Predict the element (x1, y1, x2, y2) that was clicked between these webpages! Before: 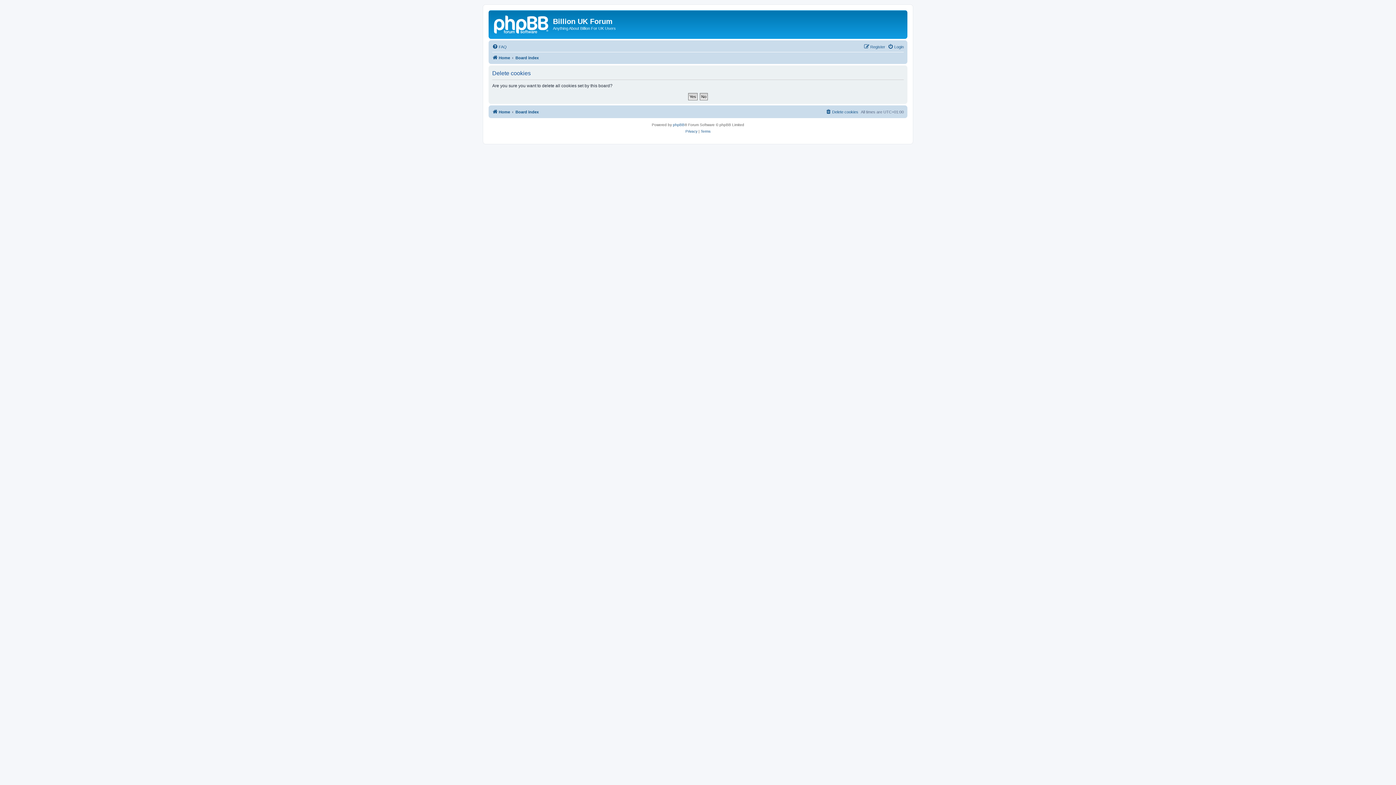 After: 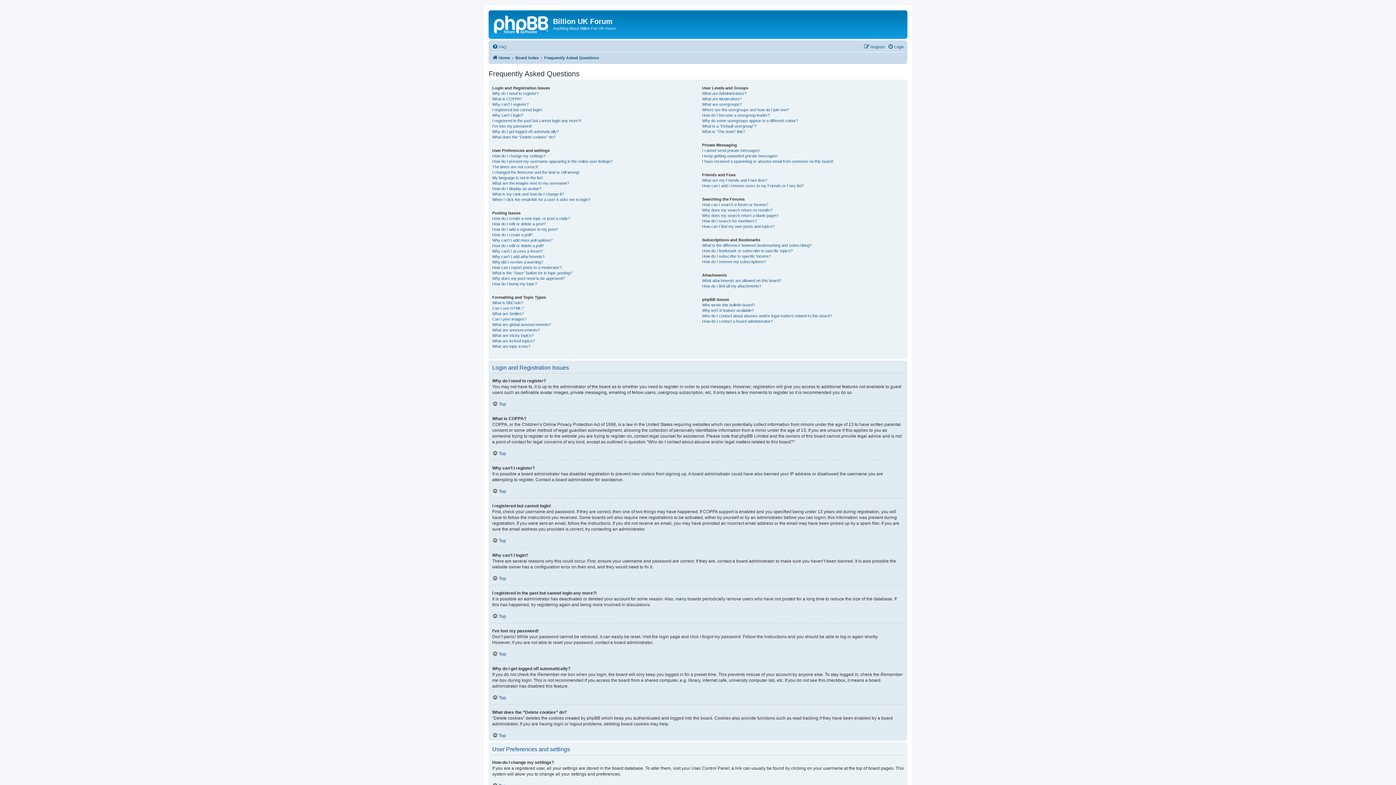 Action: bbox: (492, 42, 506, 51) label: FAQ